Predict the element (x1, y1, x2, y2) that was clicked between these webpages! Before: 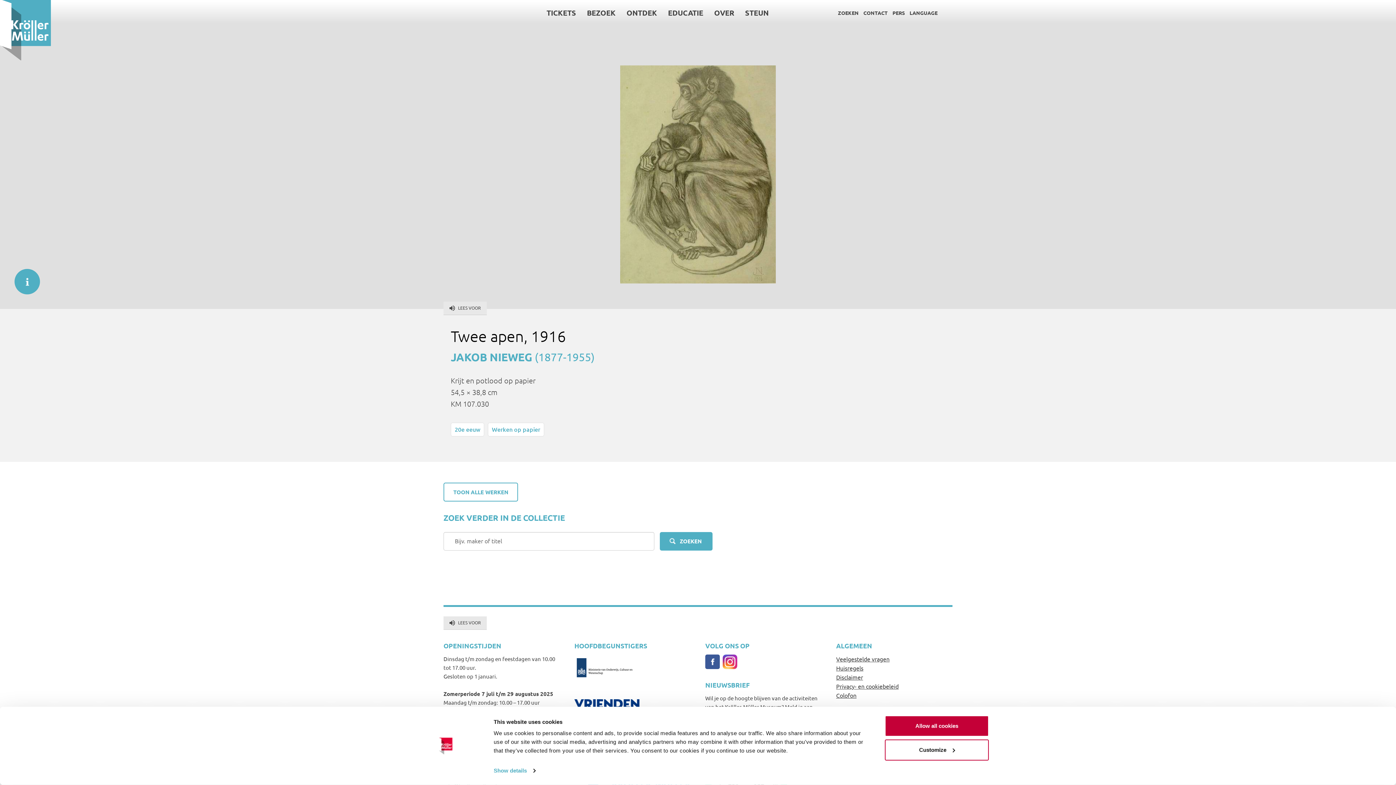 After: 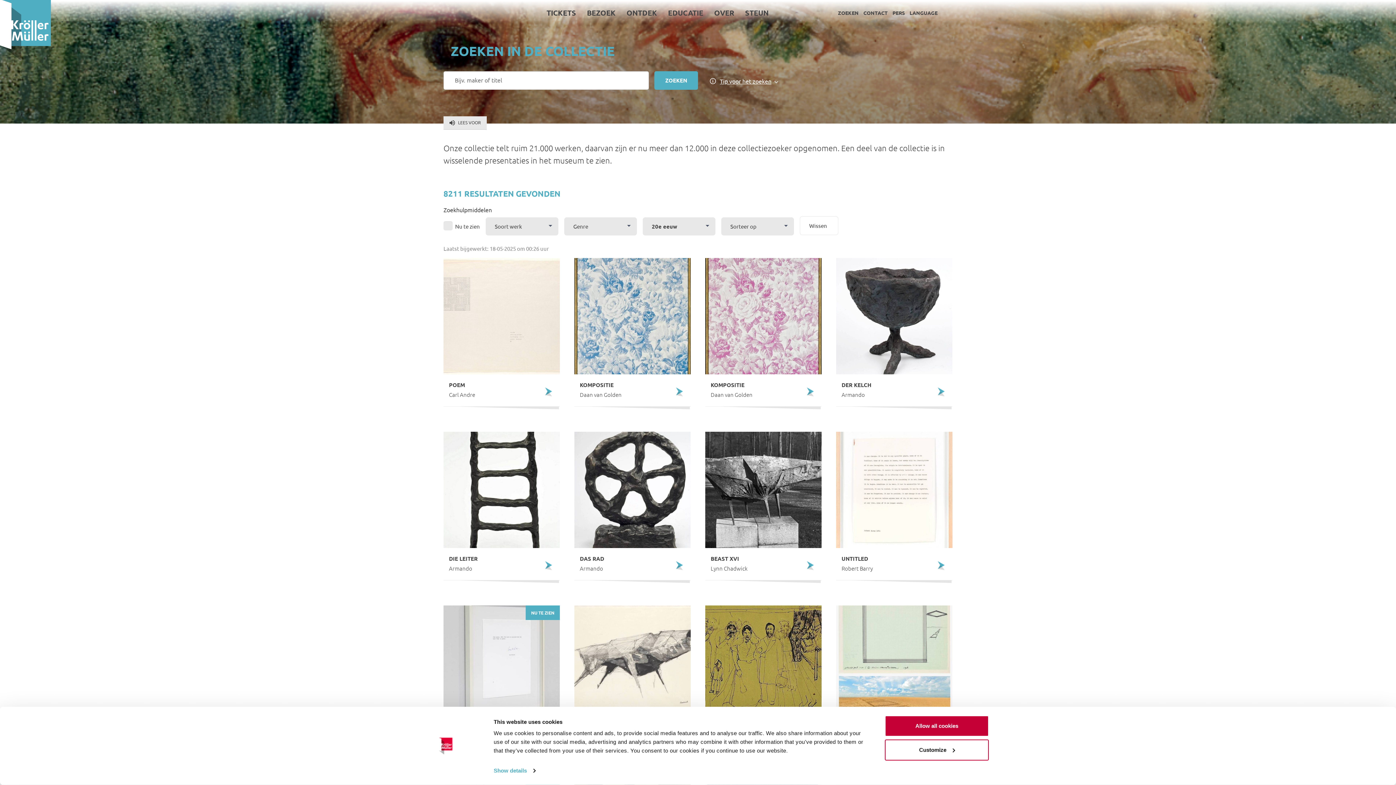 Action: bbox: (450, 422, 484, 436) label: 20e eeuw